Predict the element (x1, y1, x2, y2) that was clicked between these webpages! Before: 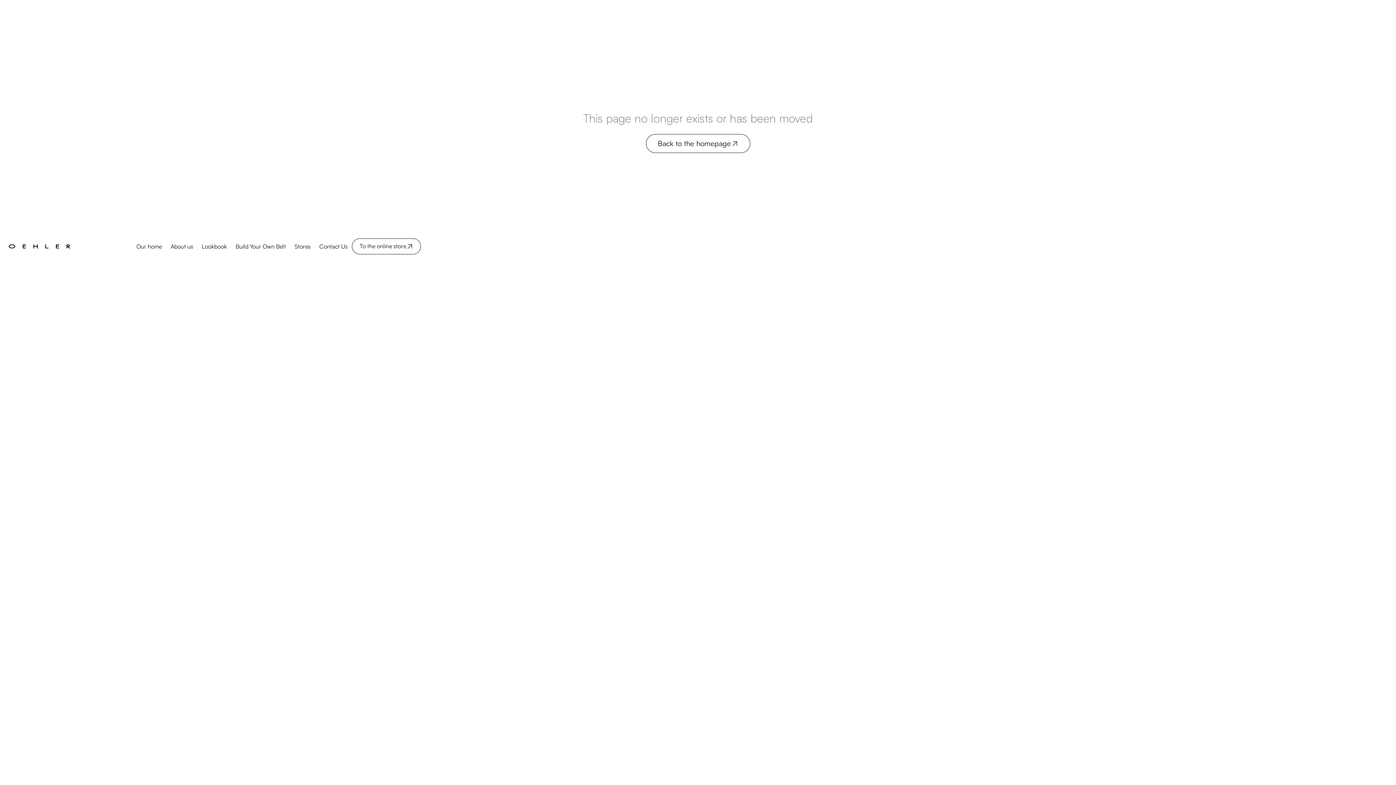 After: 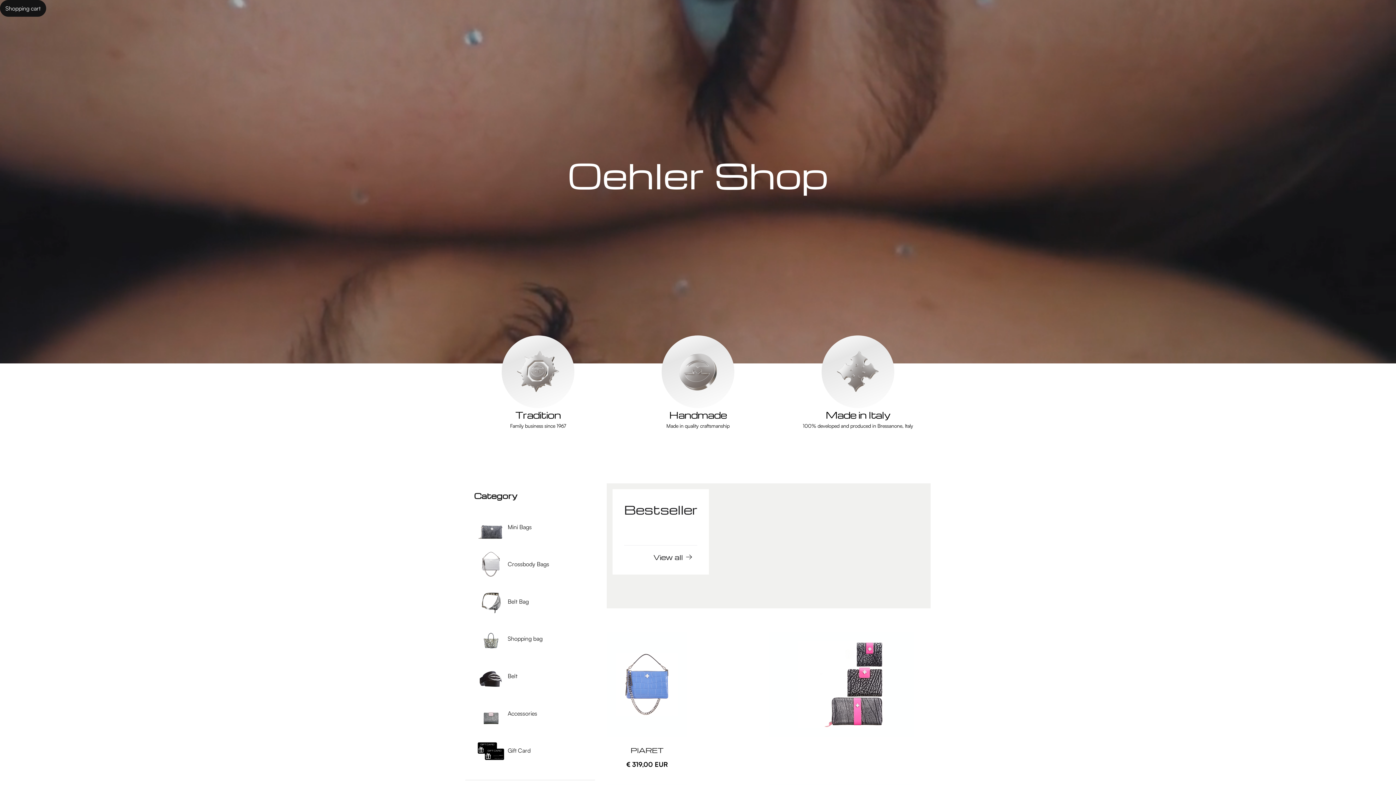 Action: bbox: (352, 238, 421, 254) label: To the online store